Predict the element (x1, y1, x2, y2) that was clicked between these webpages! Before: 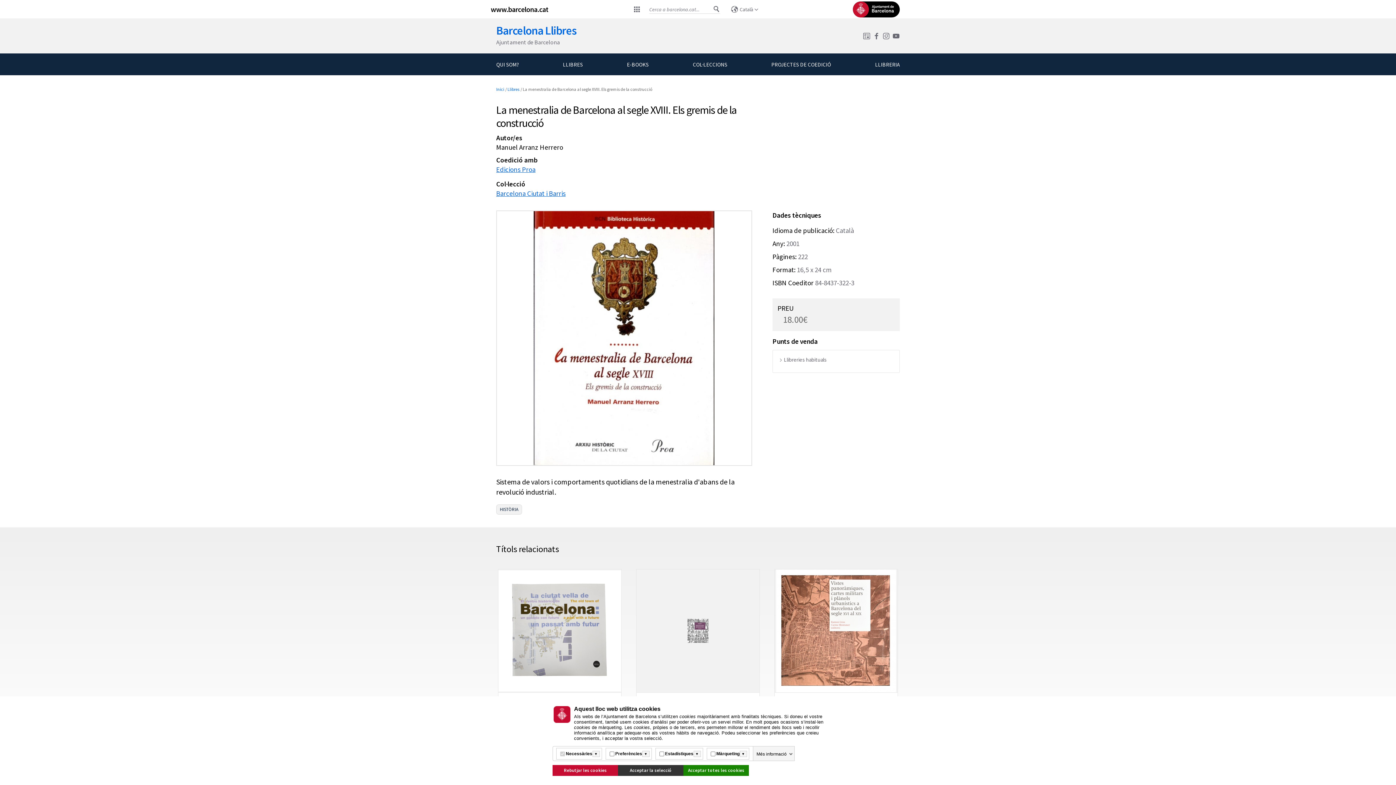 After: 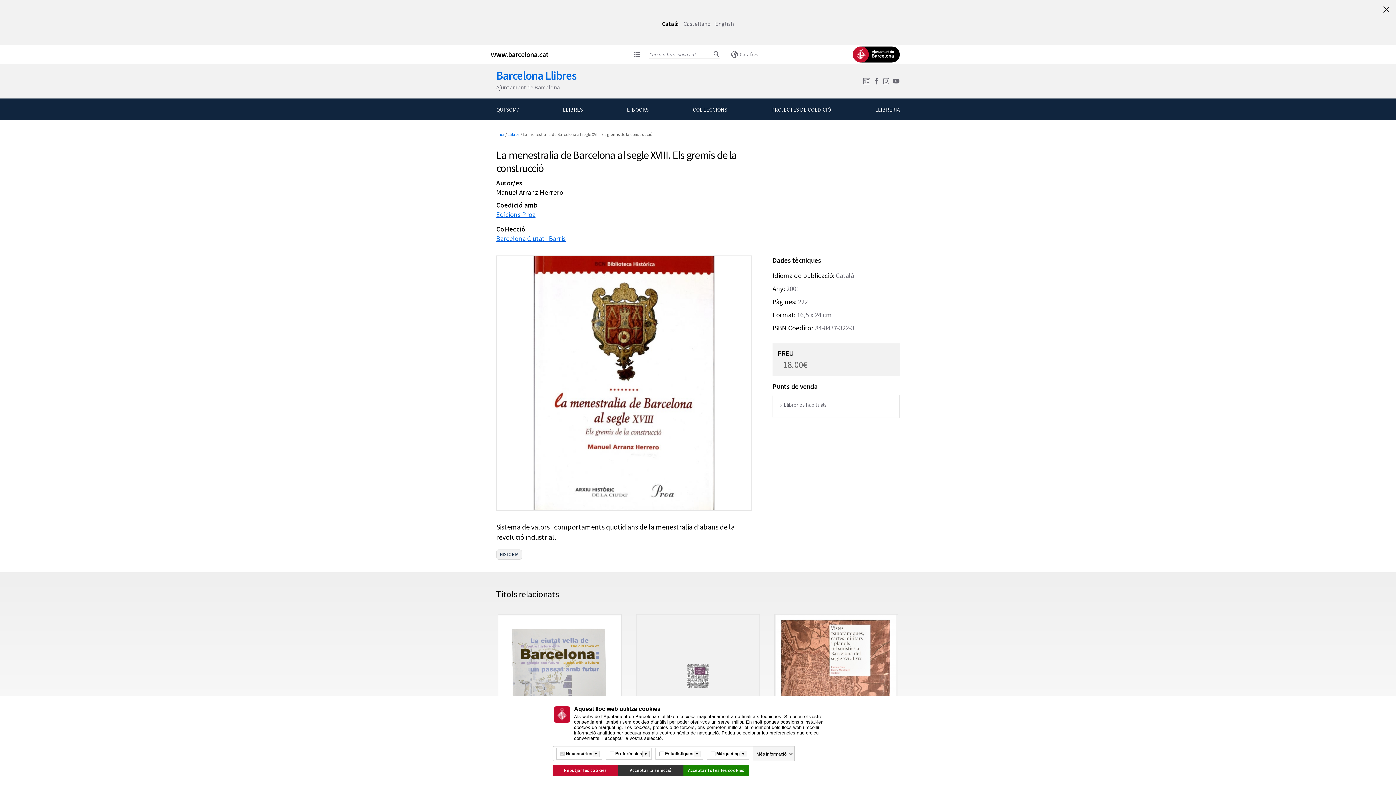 Action: label: Català (Canviar idioma) bbox: (728, 5, 761, 13)